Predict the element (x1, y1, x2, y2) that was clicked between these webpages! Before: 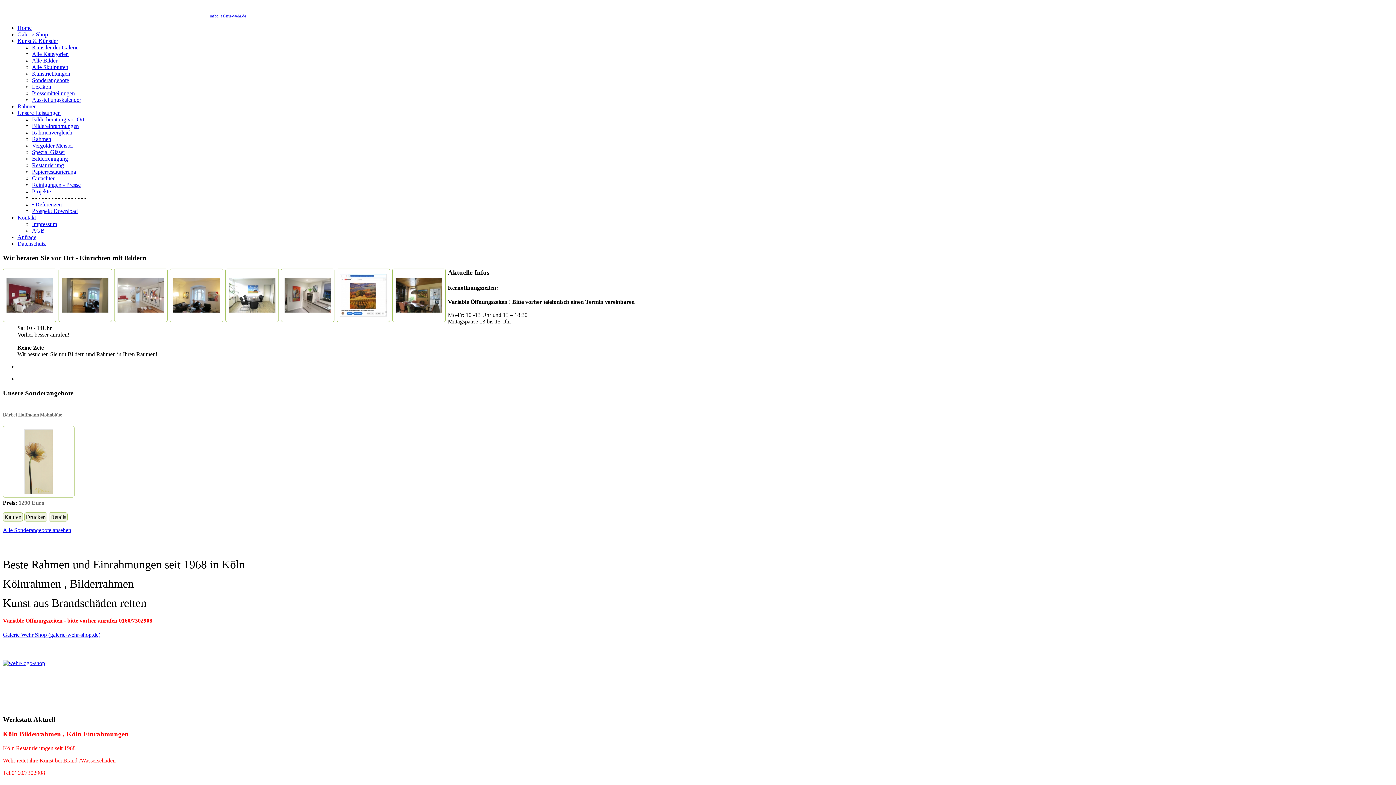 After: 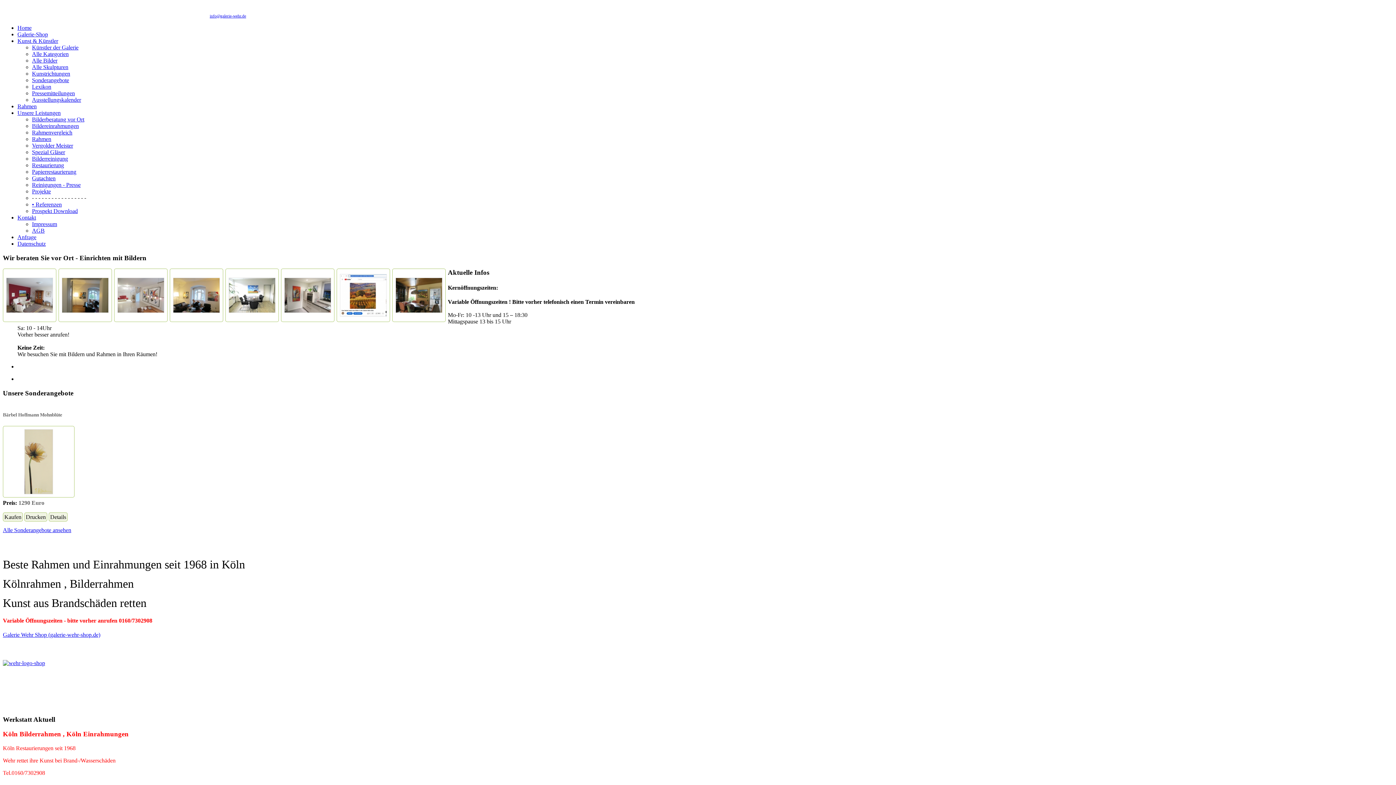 Action: bbox: (209, 13, 246, 18) label: info@galerie-wehr.de